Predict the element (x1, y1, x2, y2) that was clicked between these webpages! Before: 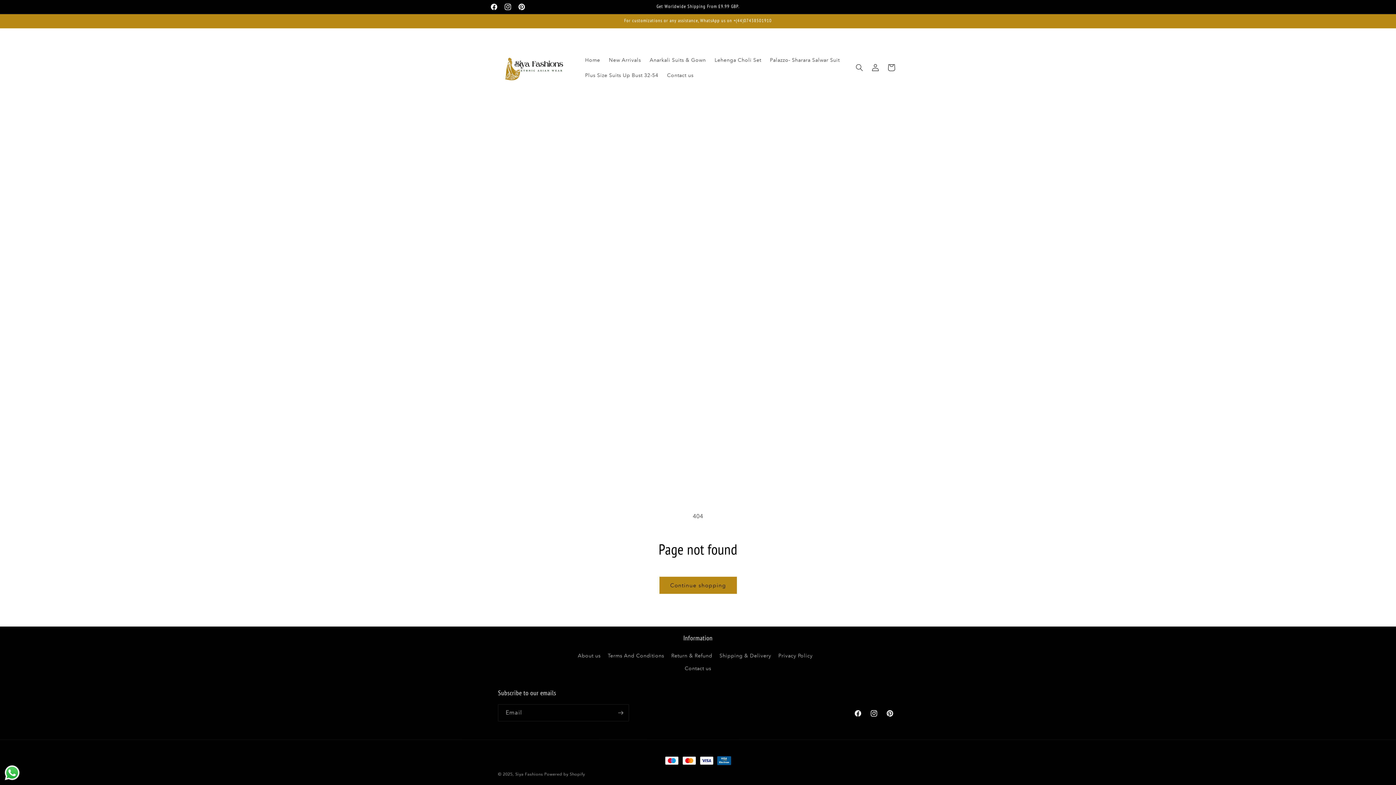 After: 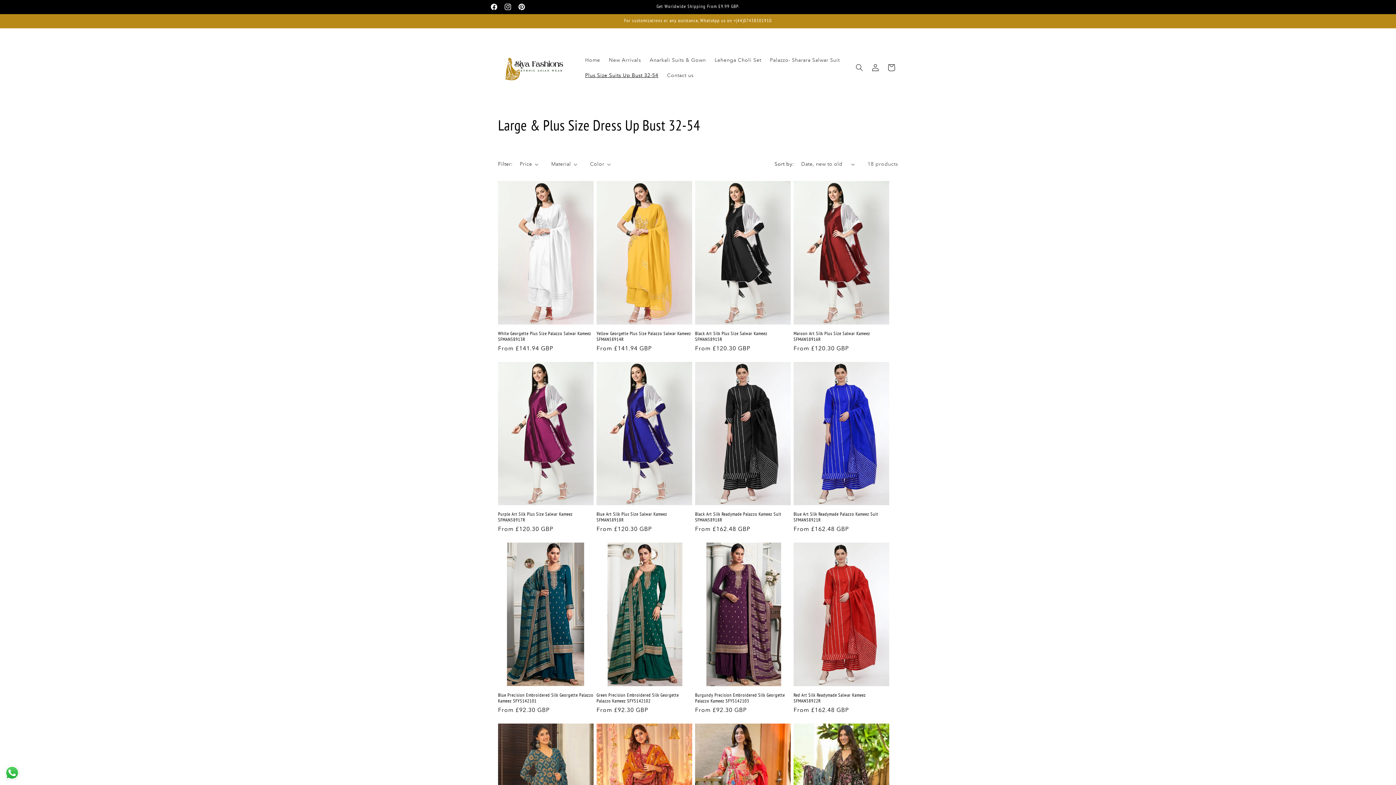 Action: label: Plus Size Suits Up Bust 32-54 bbox: (580, 67, 662, 82)